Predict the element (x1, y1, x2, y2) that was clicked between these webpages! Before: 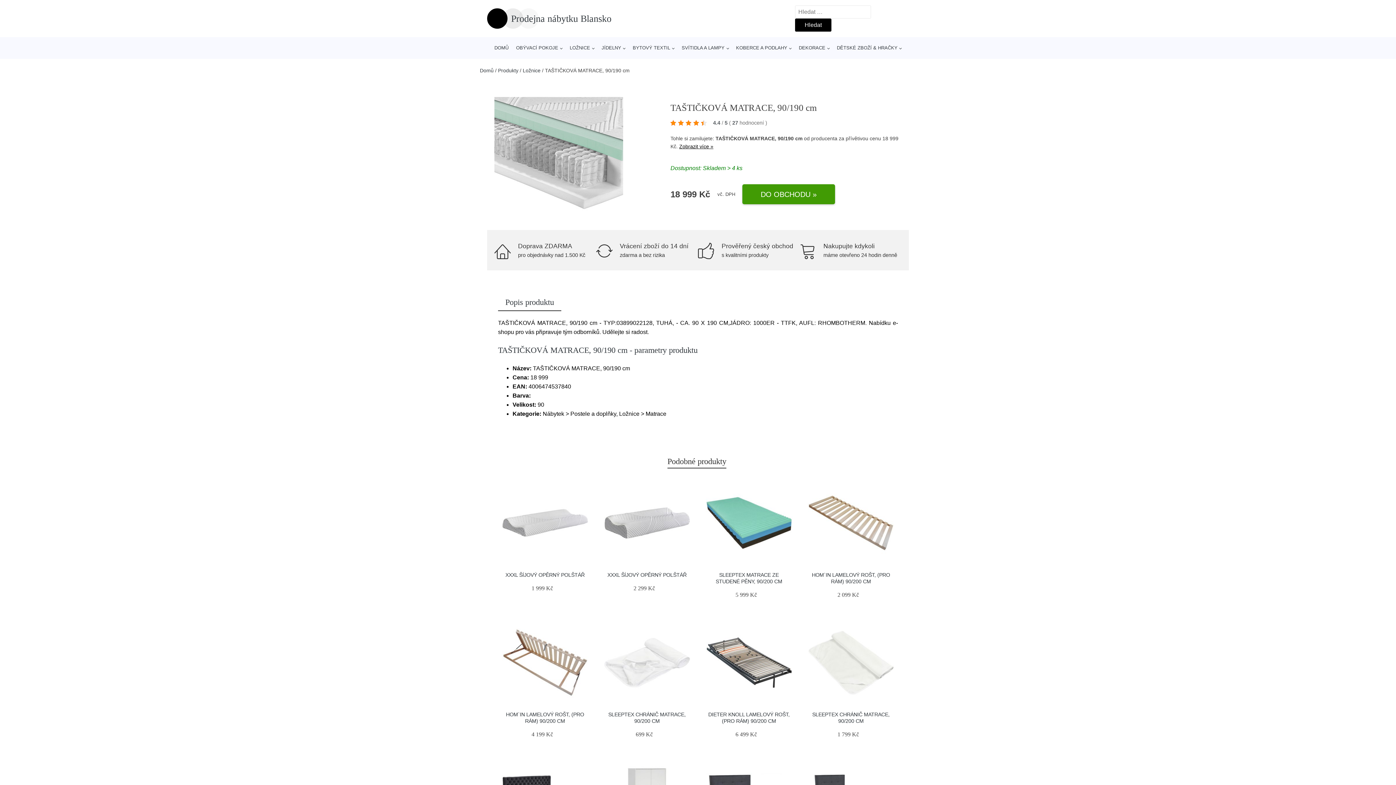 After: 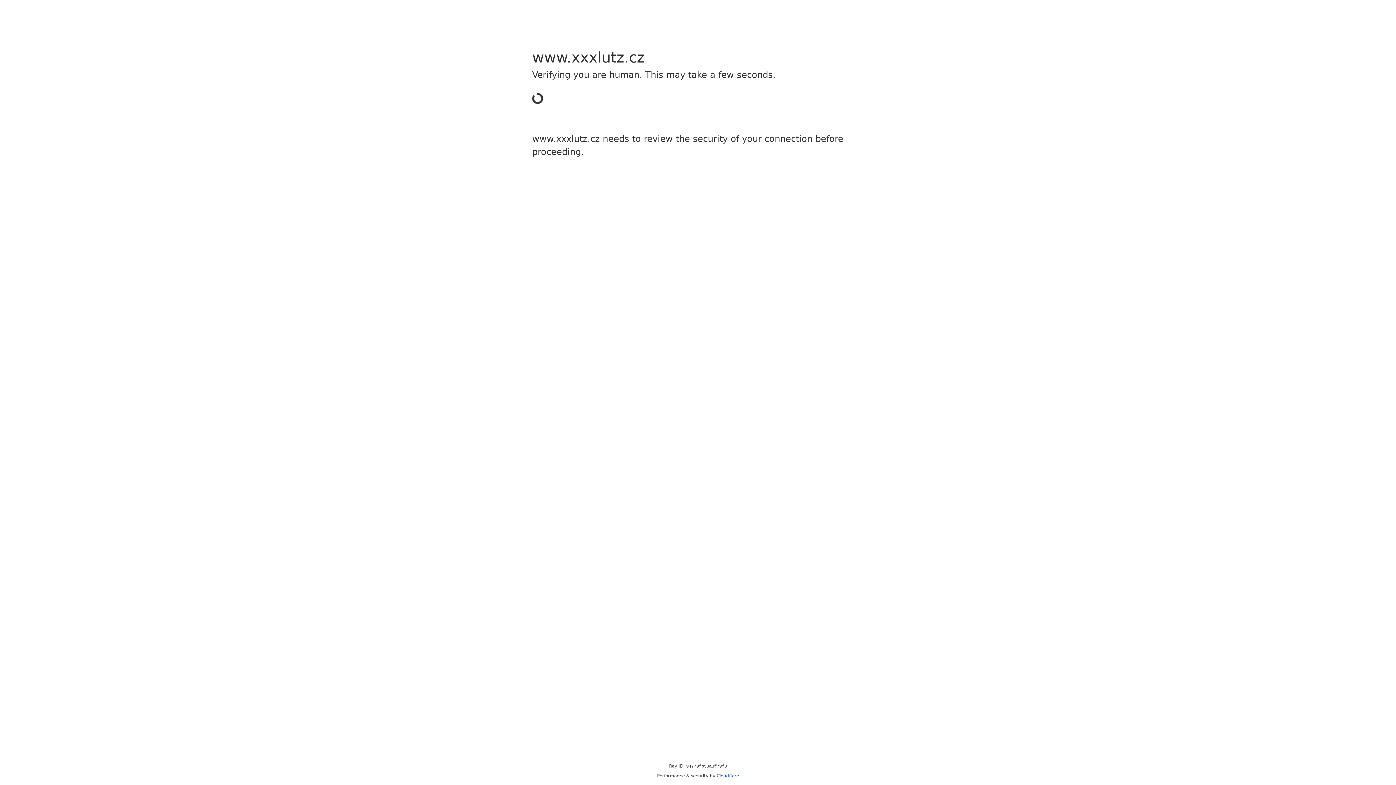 Action: bbox: (603, 619, 690, 706)